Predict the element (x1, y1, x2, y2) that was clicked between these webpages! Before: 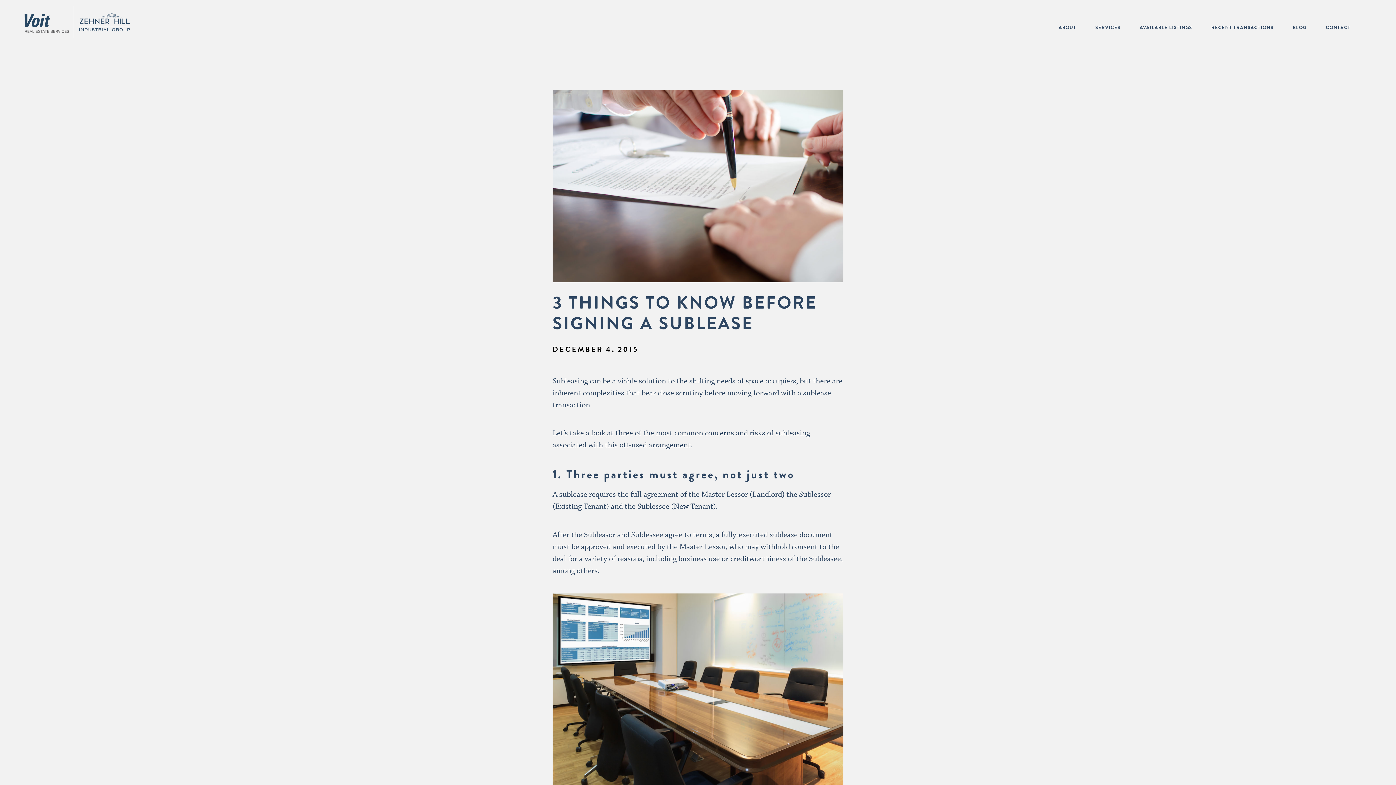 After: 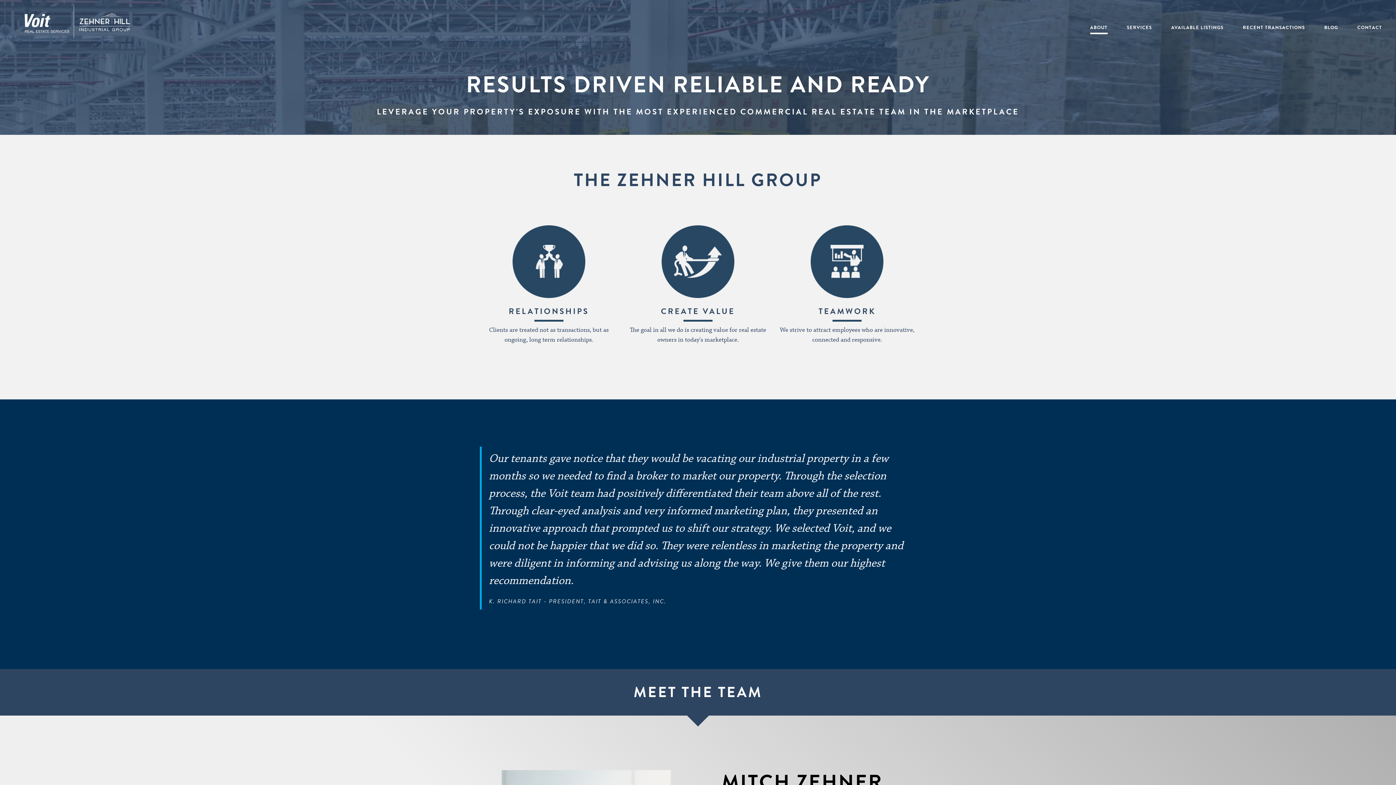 Action: label: ABOUT bbox: (1058, 25, 1076, 34)